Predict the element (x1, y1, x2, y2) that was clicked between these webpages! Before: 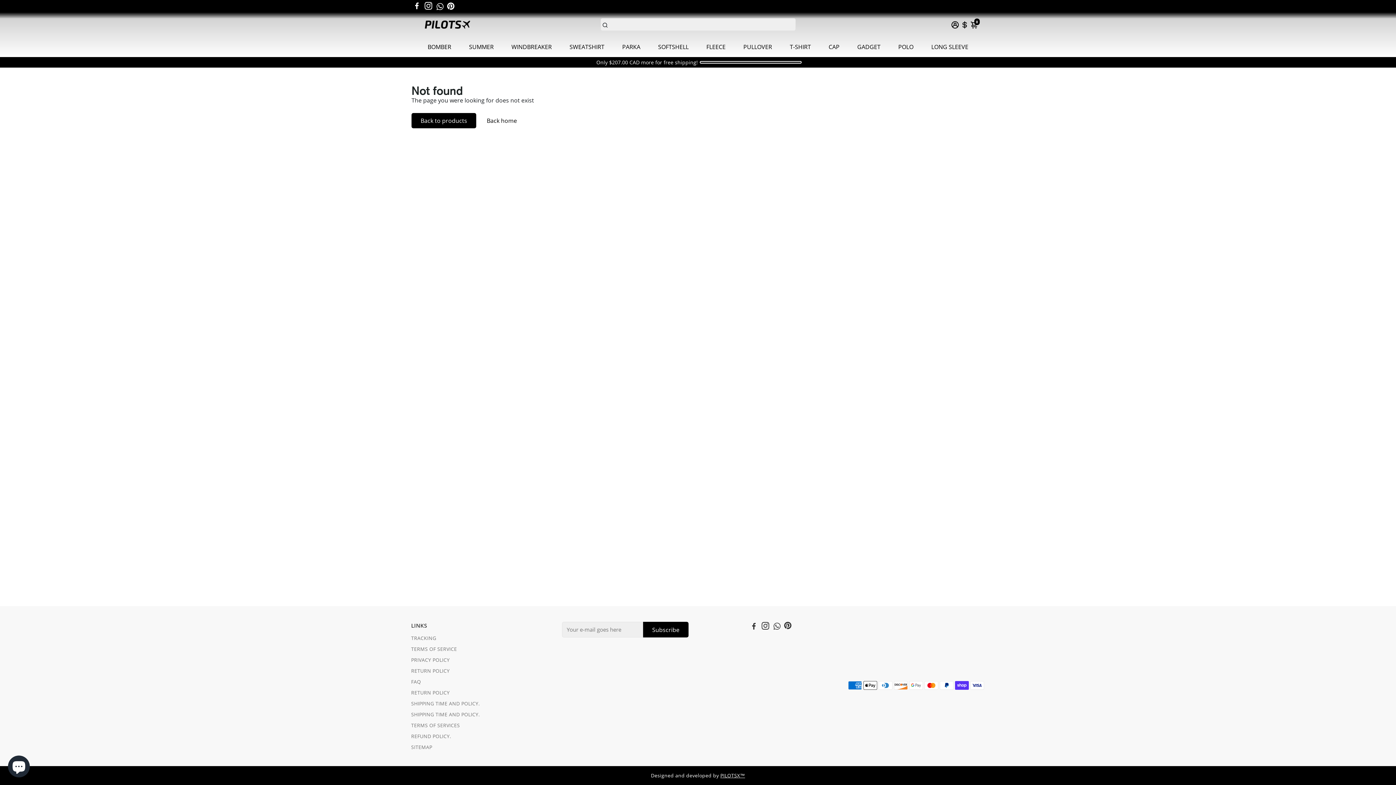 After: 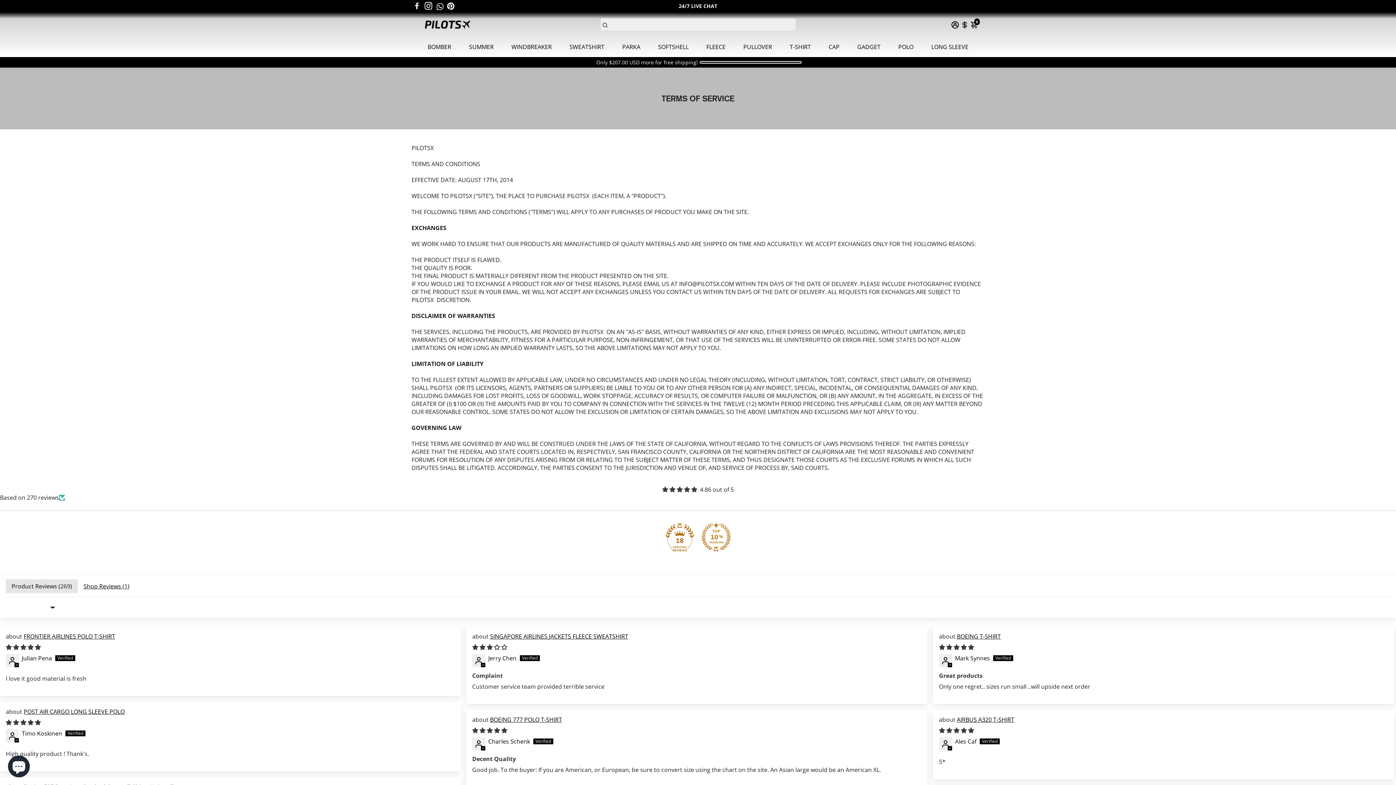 Action: label: TERMS OF SERVICES bbox: (411, 722, 480, 729)